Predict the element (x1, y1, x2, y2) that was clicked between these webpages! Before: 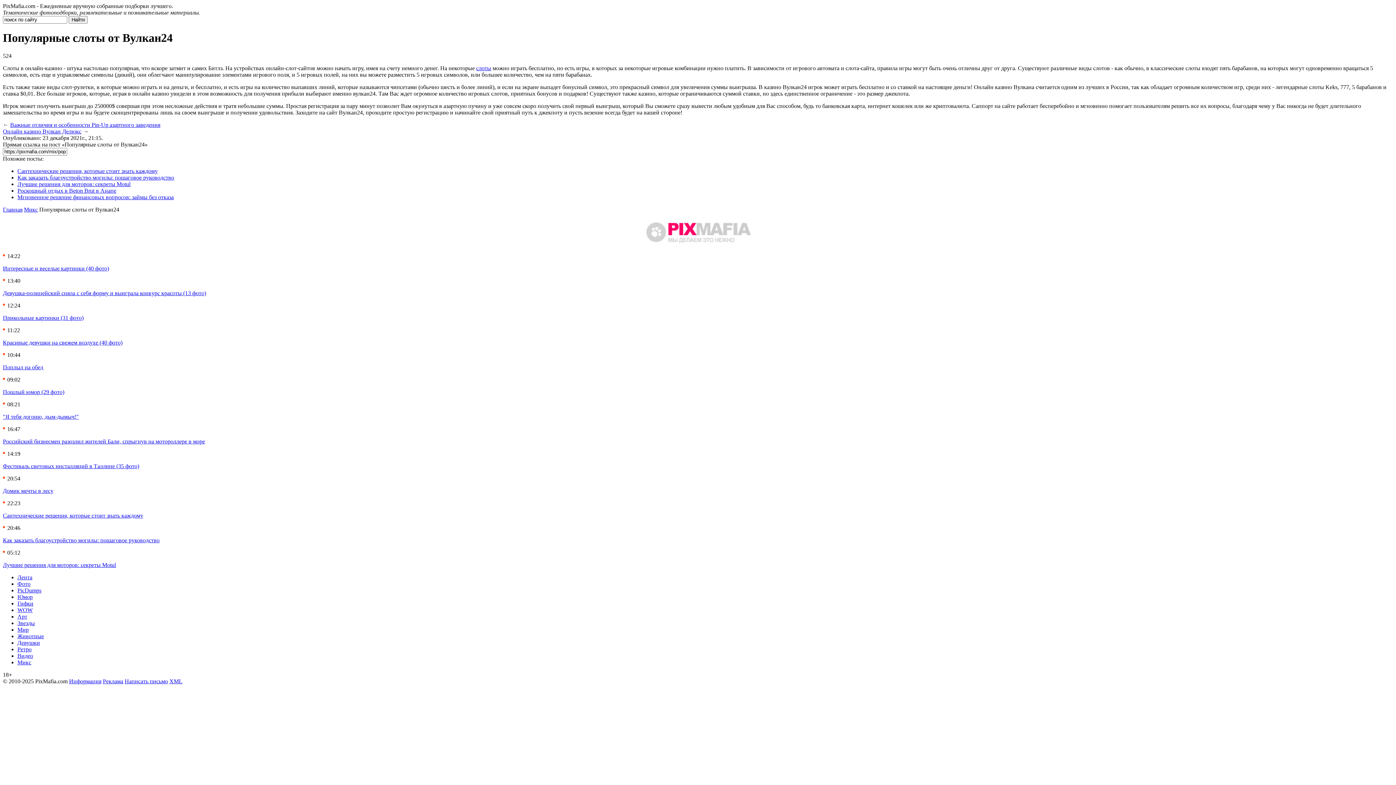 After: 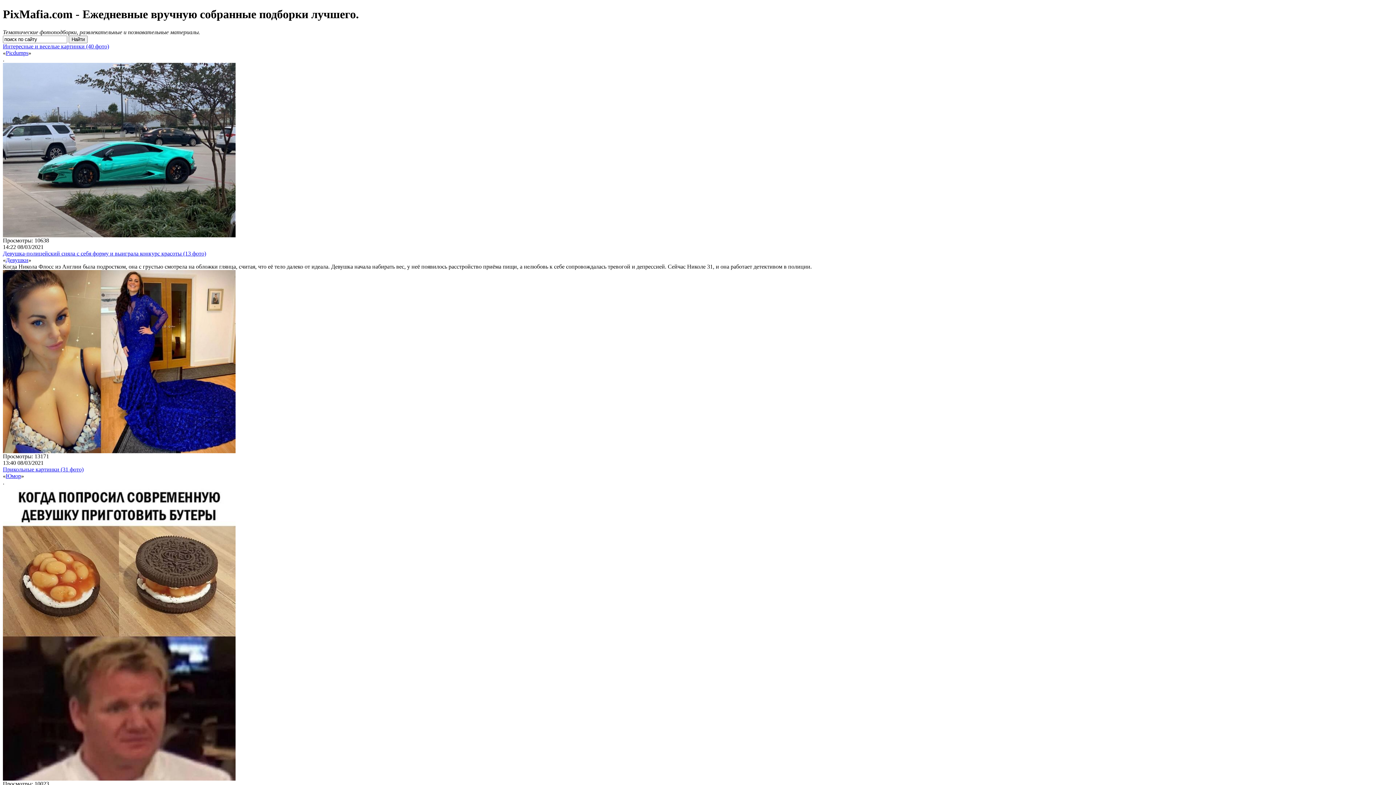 Action: label: Главная bbox: (2, 206, 22, 212)